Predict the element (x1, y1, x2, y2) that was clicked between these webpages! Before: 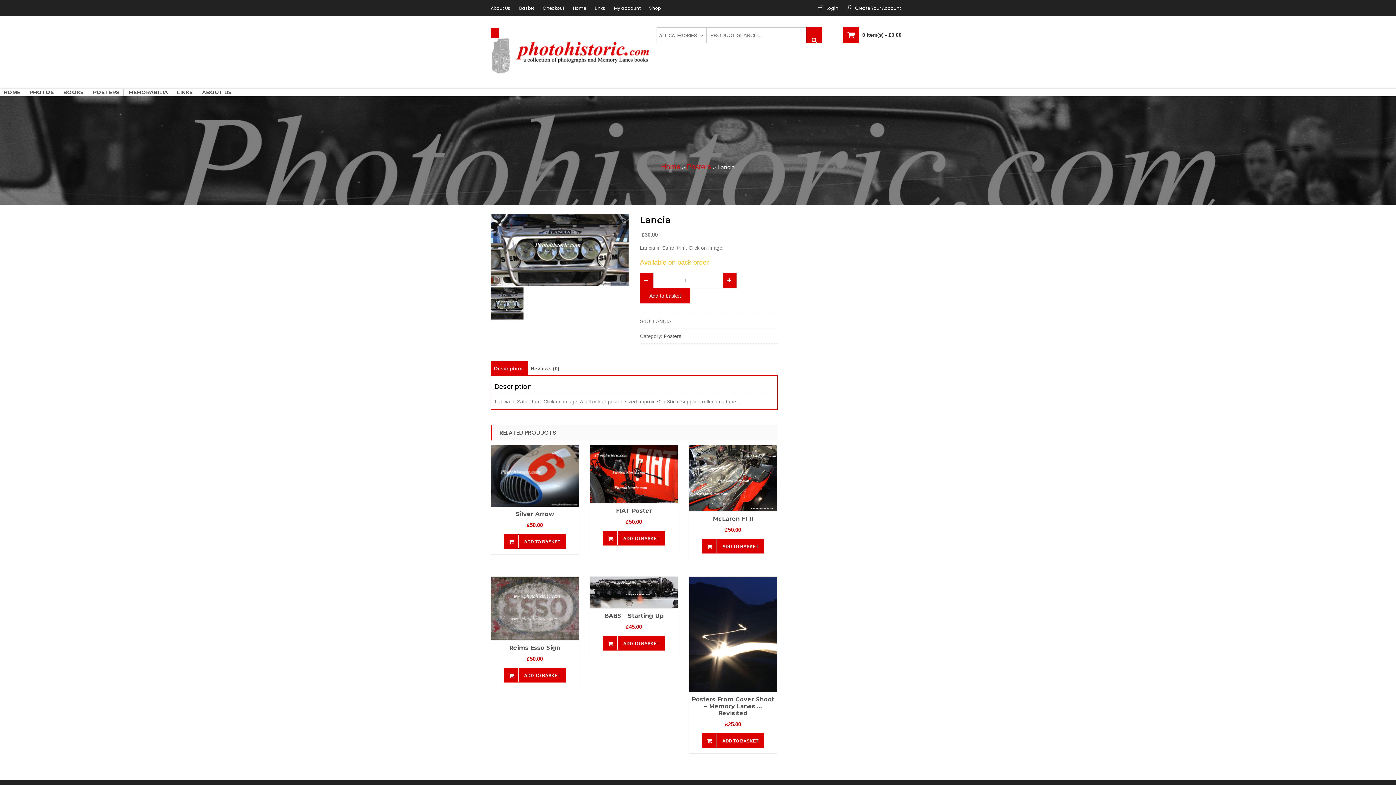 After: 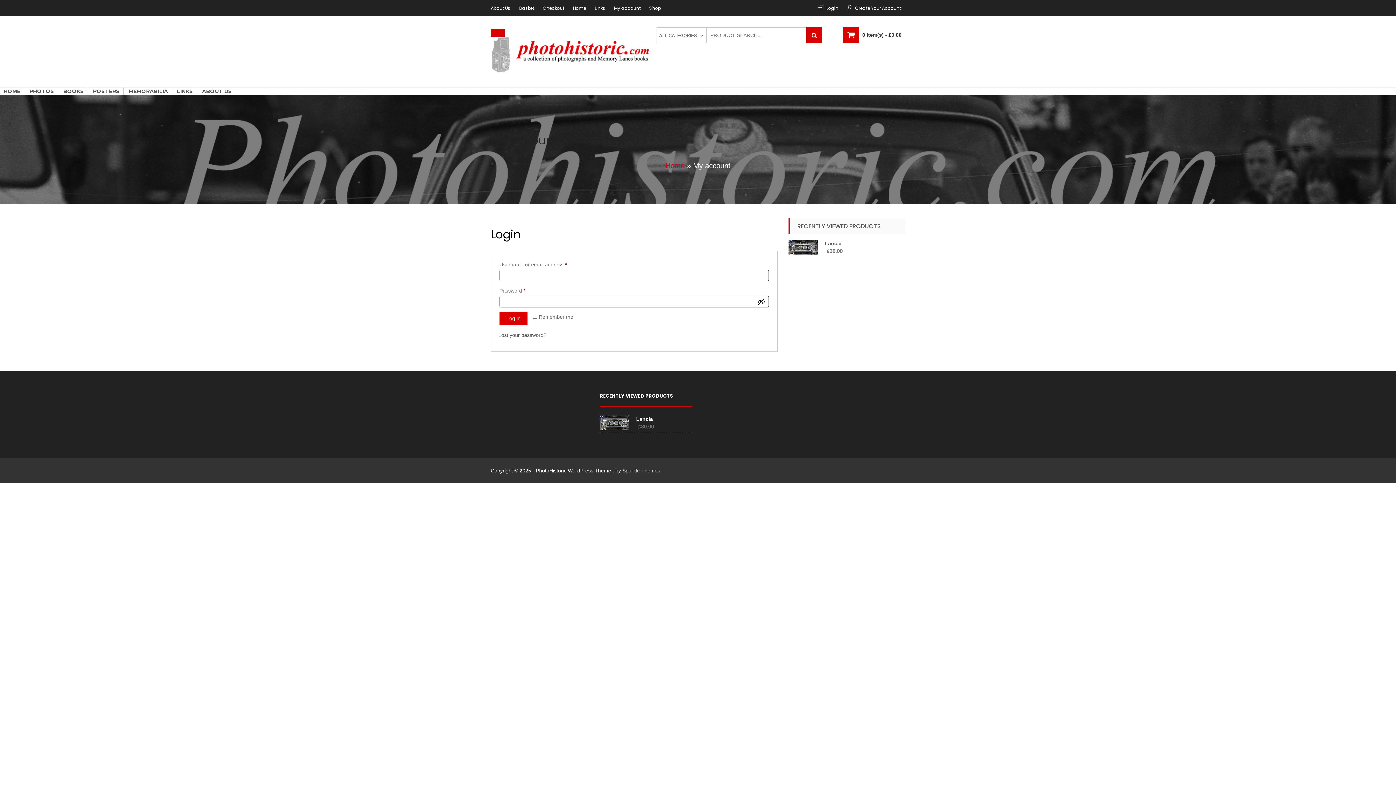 Action: label: My account bbox: (614, 5, 640, 11)